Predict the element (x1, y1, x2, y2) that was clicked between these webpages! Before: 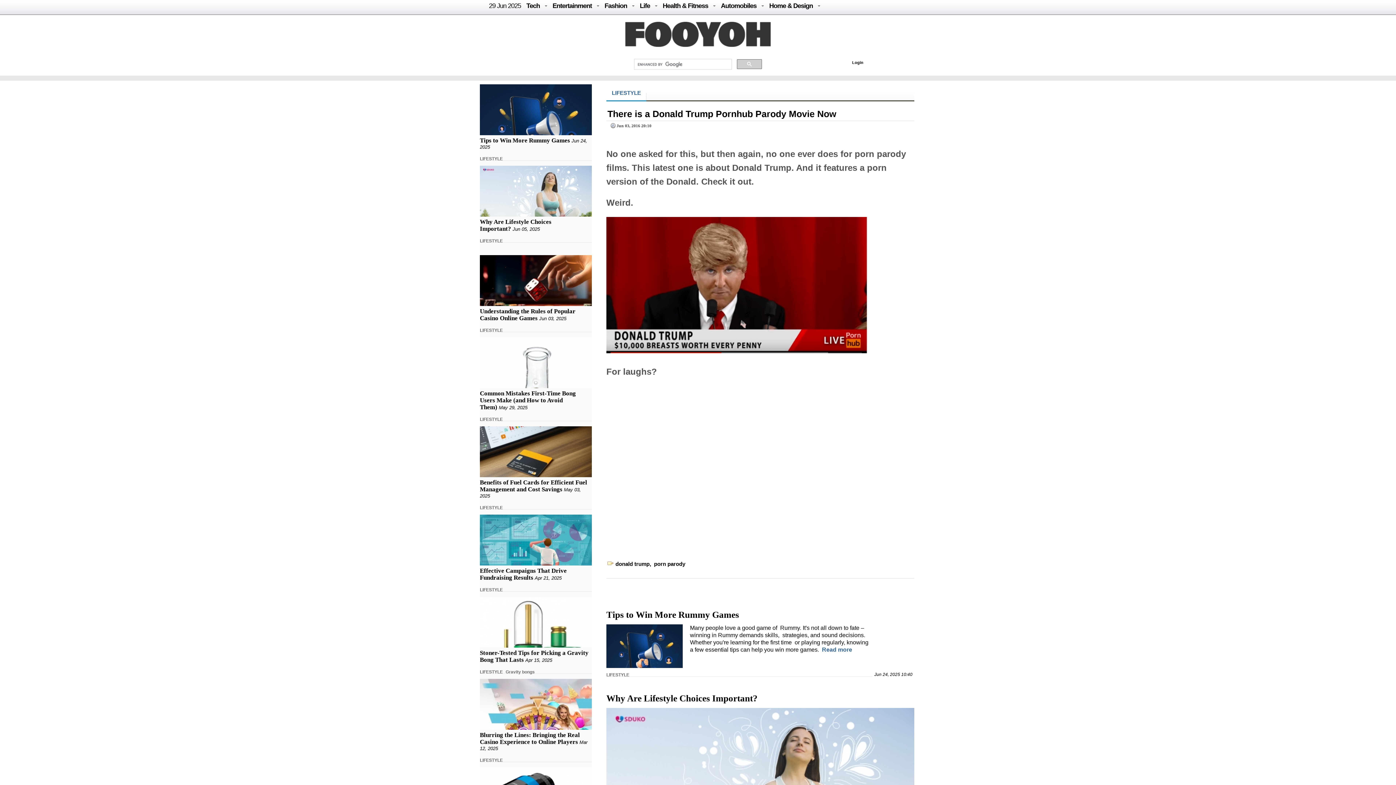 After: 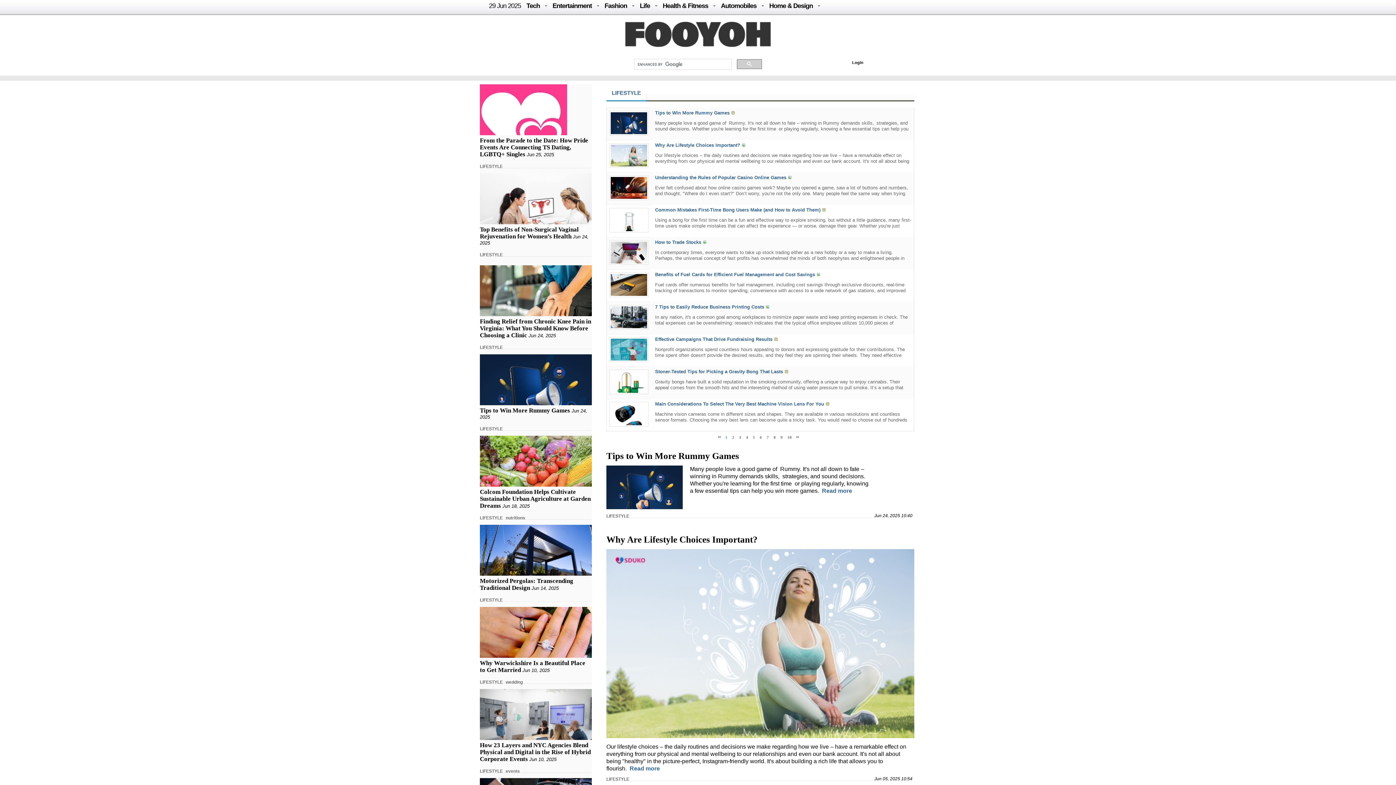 Action: label: LIFESTYLE bbox: (612, 89, 641, 96)